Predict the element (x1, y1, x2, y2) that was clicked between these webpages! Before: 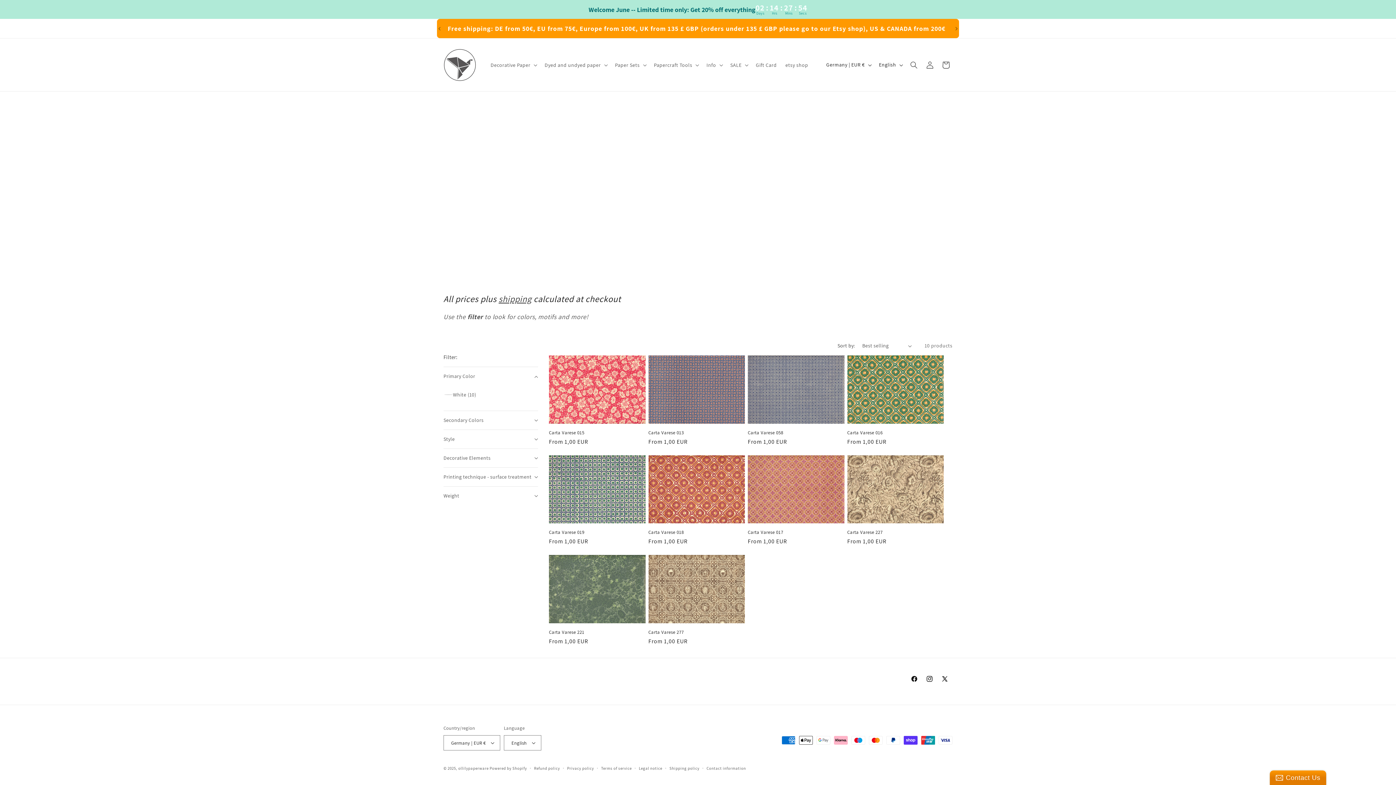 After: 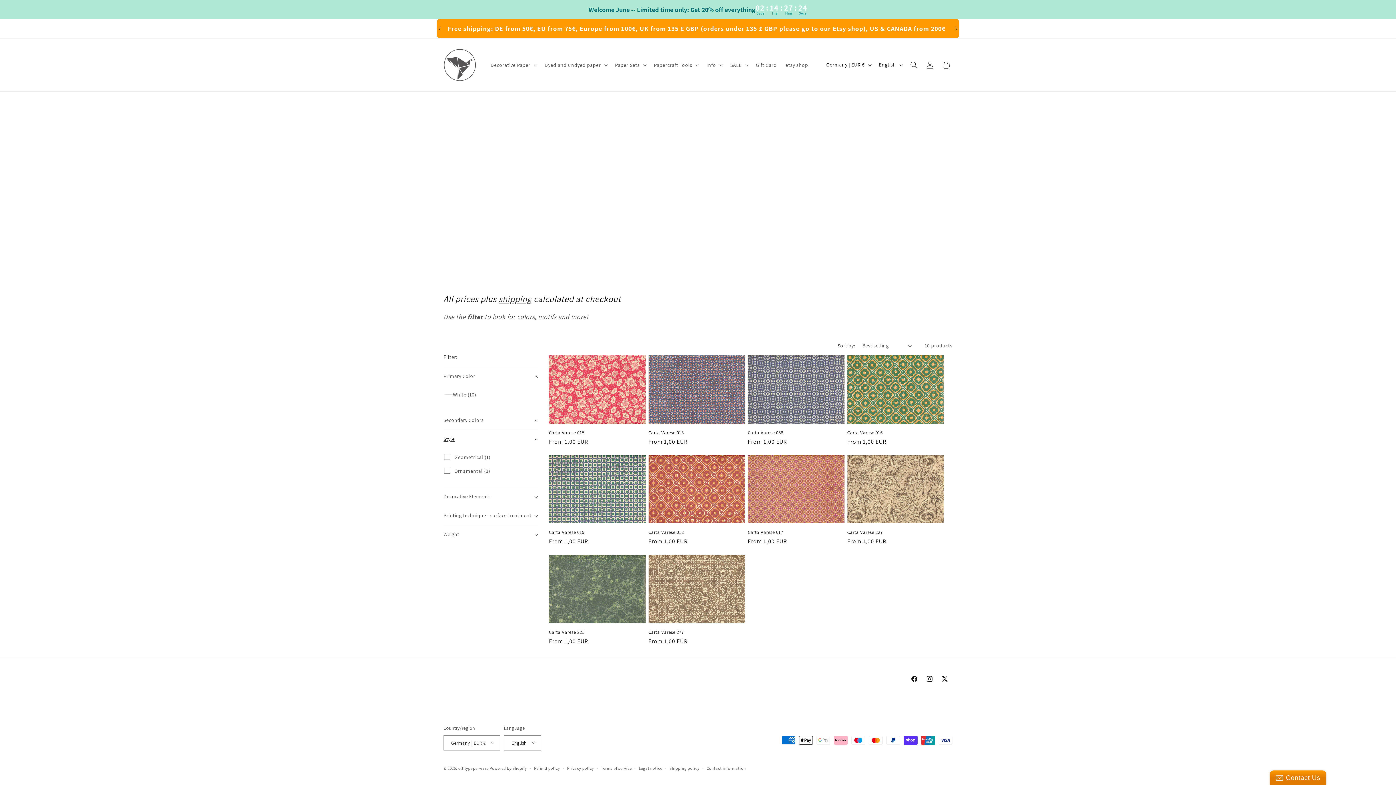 Action: label: Style (0 selected) bbox: (443, 430, 538, 448)